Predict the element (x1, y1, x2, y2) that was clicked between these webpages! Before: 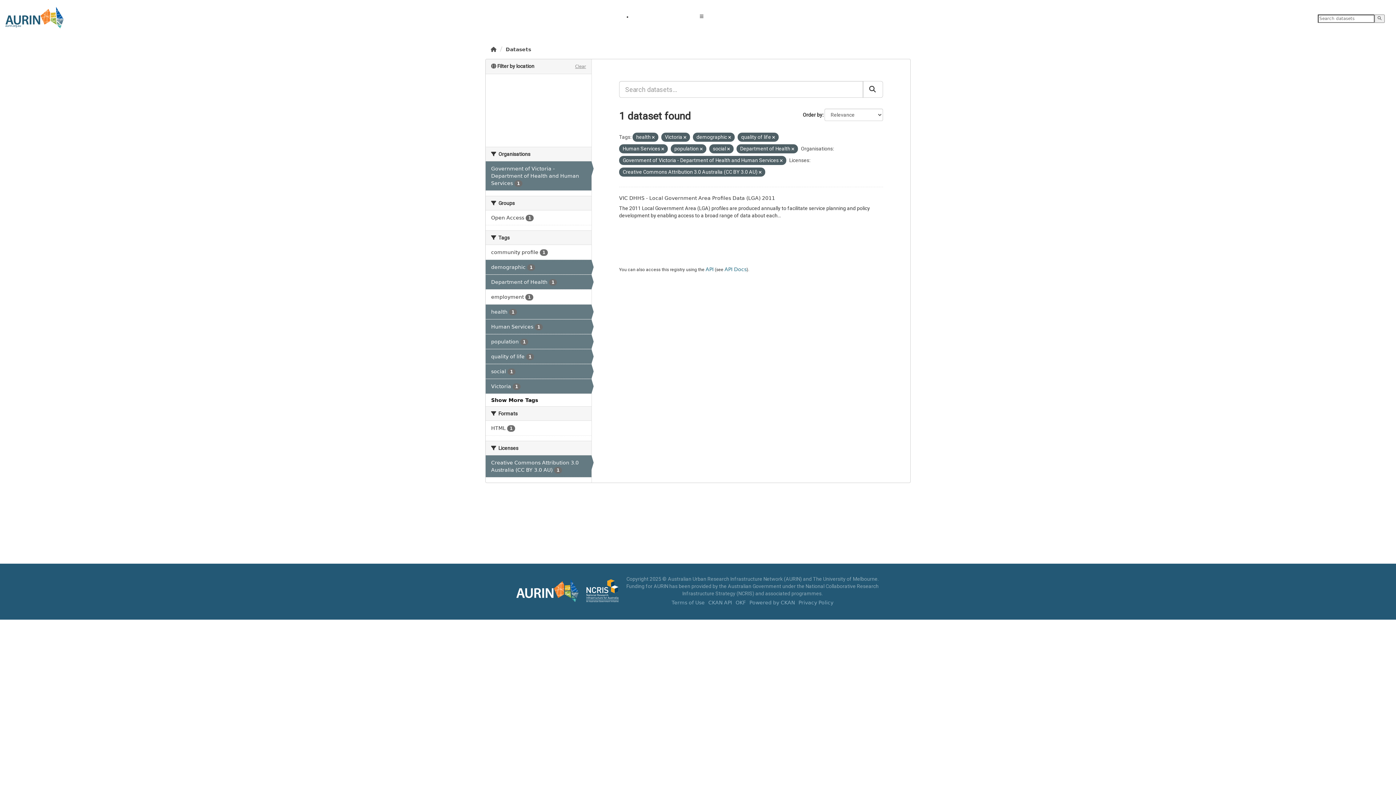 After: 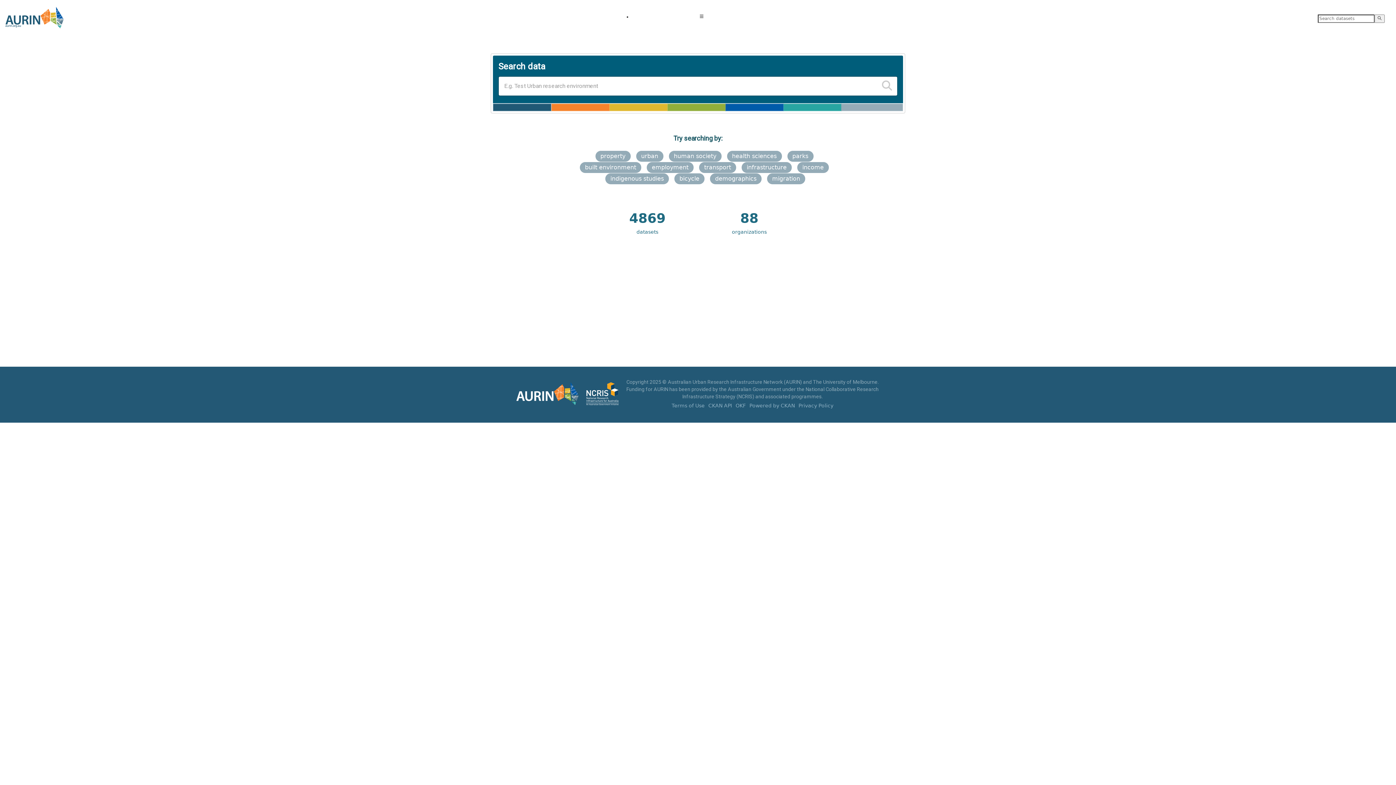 Action: bbox: (490, 46, 496, 52) label: Home